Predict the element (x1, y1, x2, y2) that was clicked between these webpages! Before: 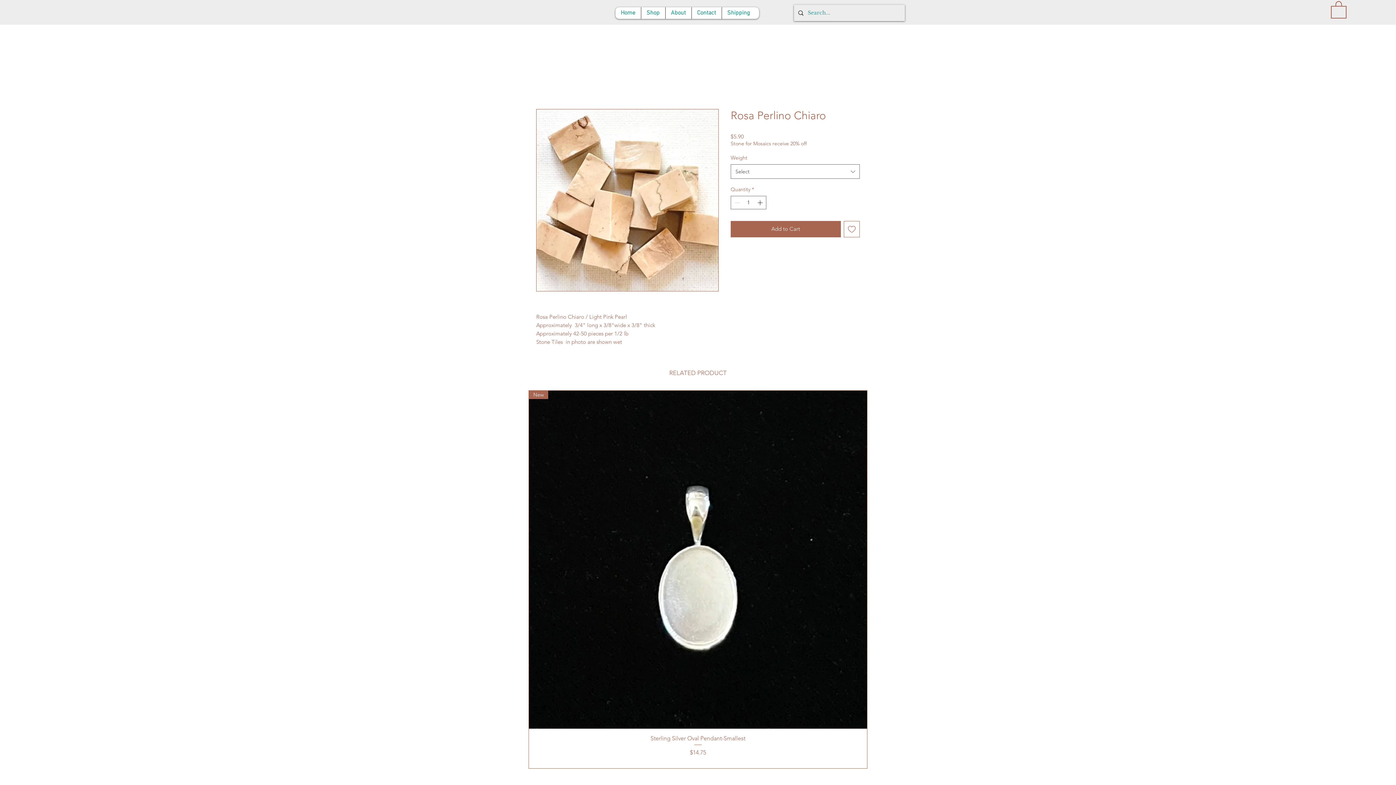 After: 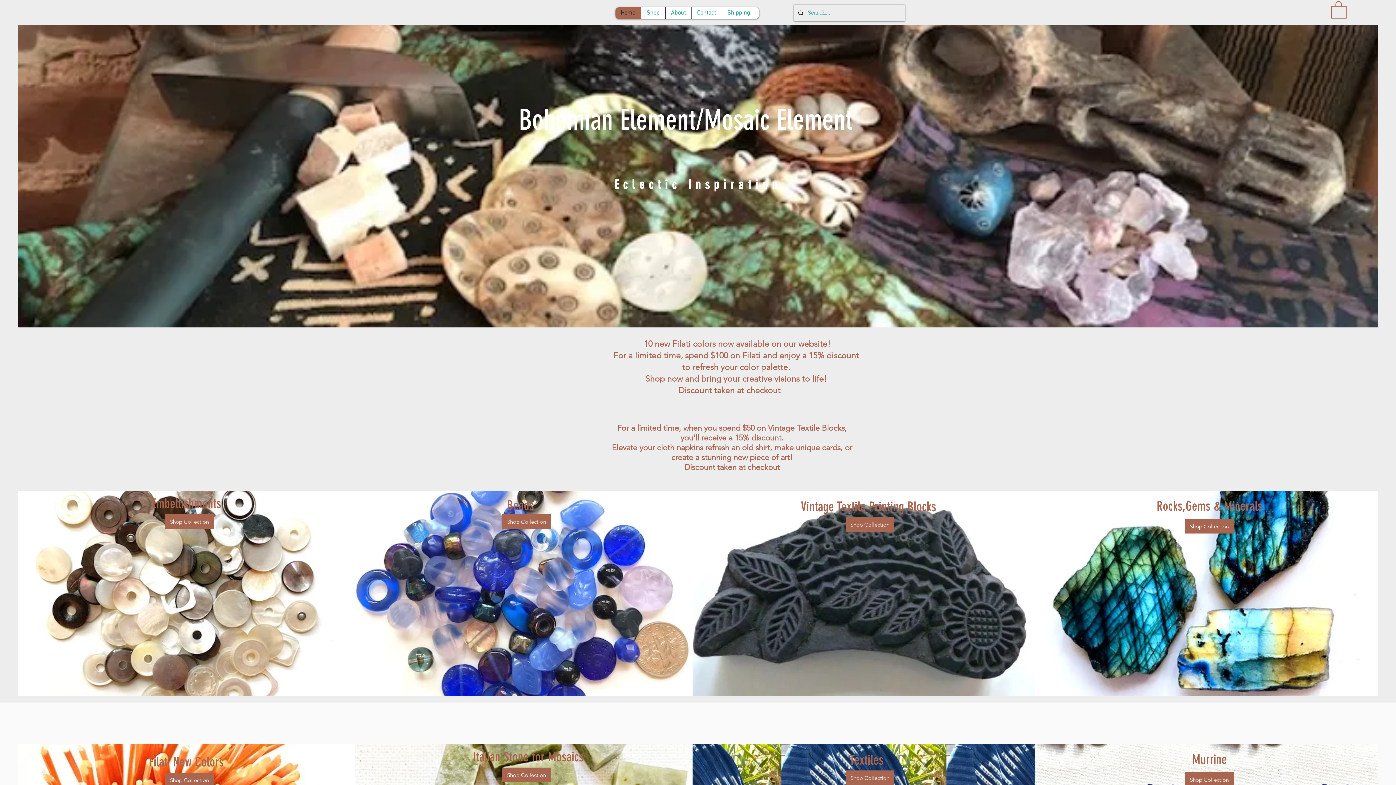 Action: bbox: (35, 2, 148, 20)